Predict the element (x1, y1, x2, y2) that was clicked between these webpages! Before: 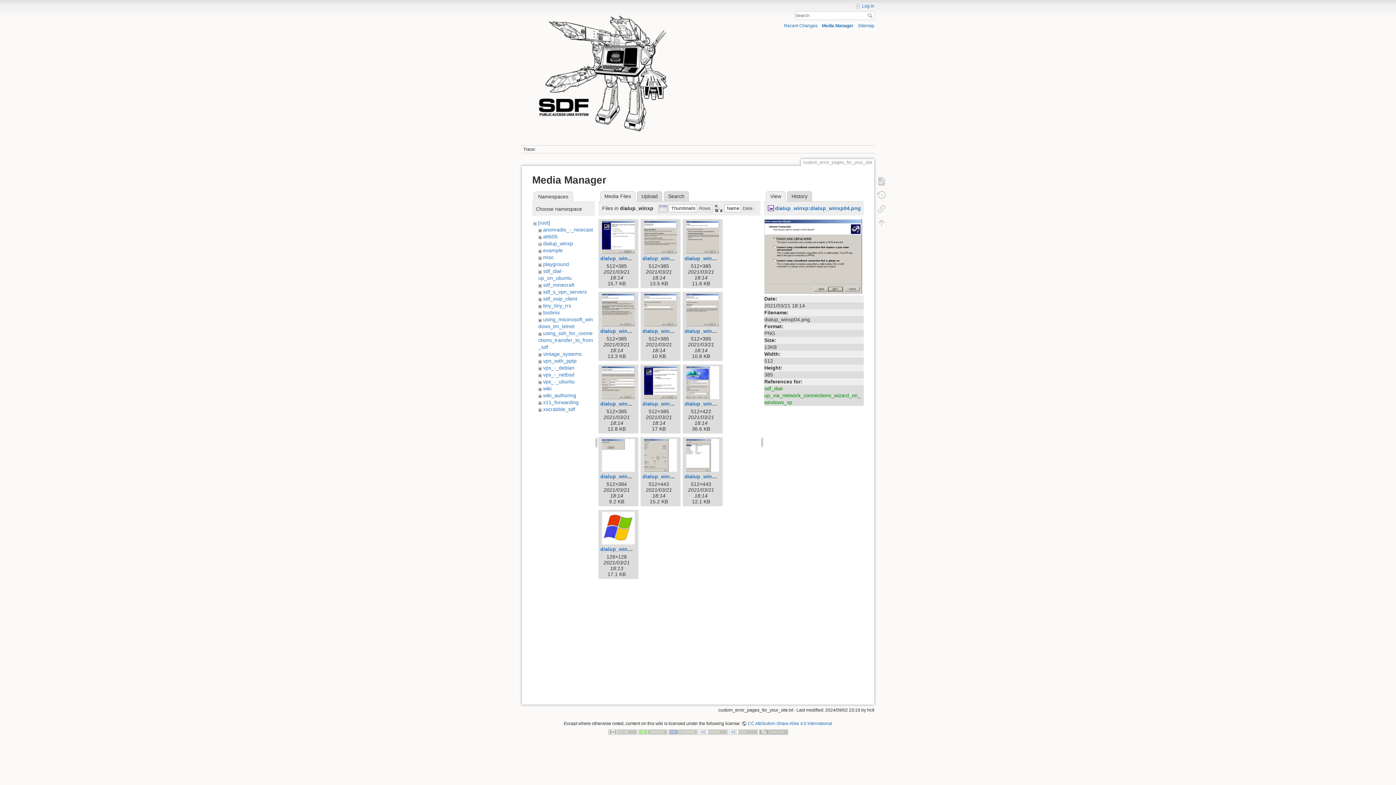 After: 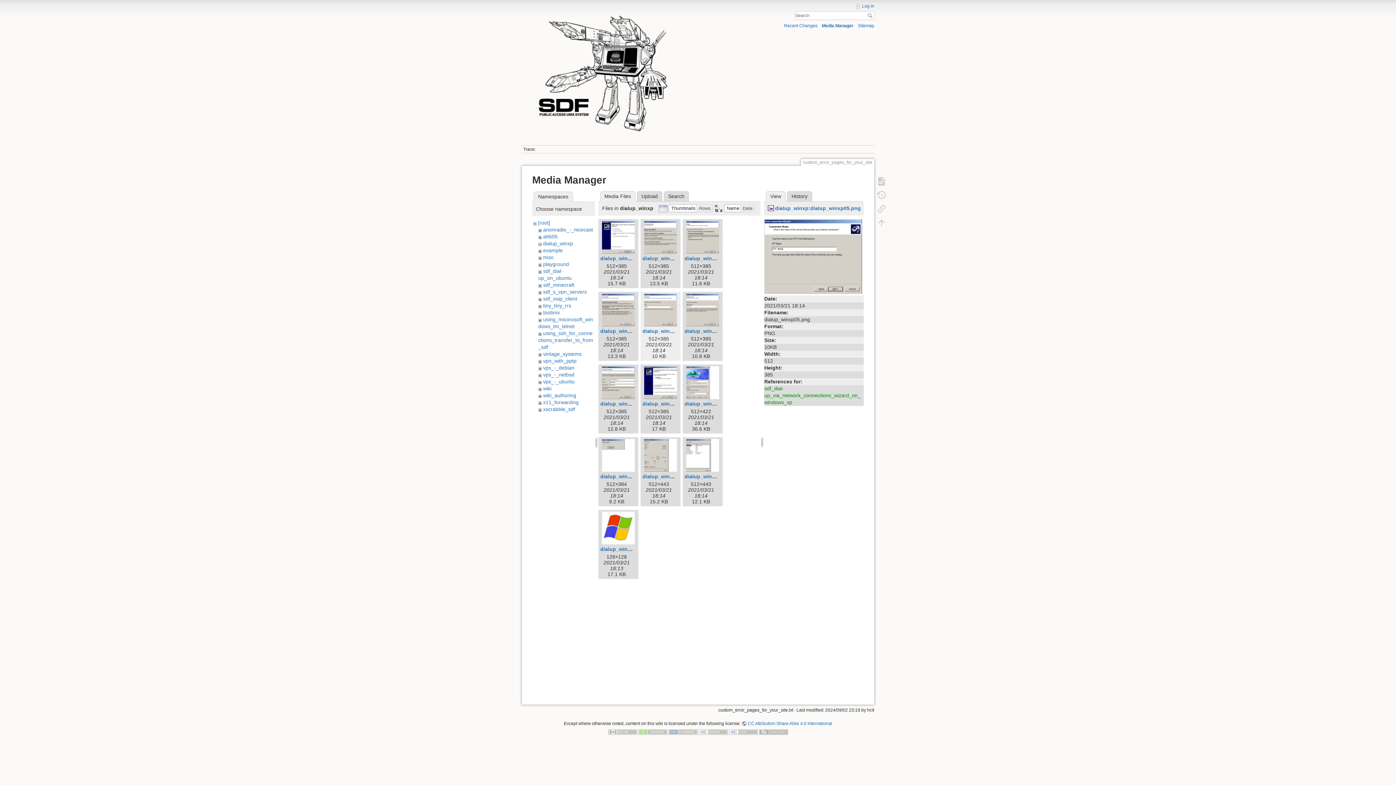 Action: bbox: (642, 293, 679, 326)